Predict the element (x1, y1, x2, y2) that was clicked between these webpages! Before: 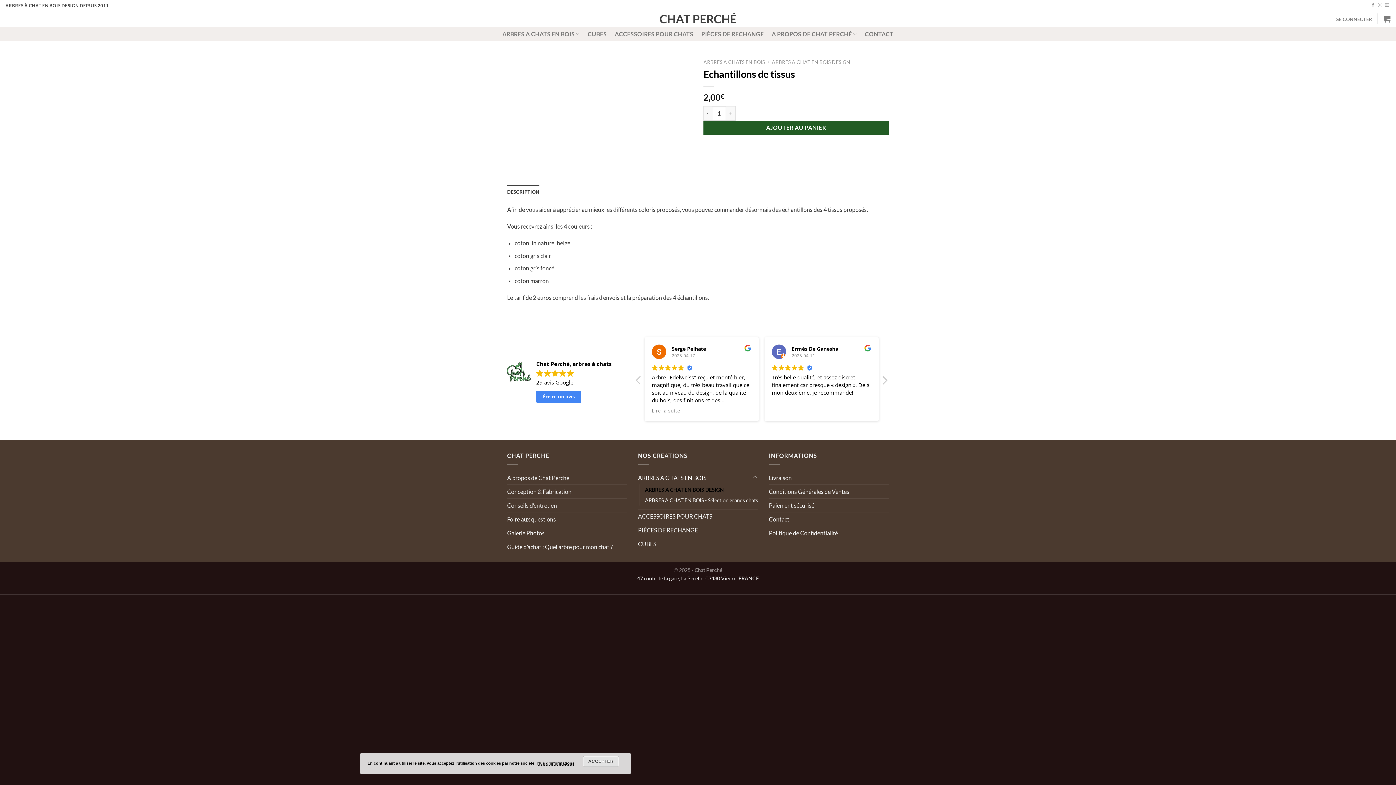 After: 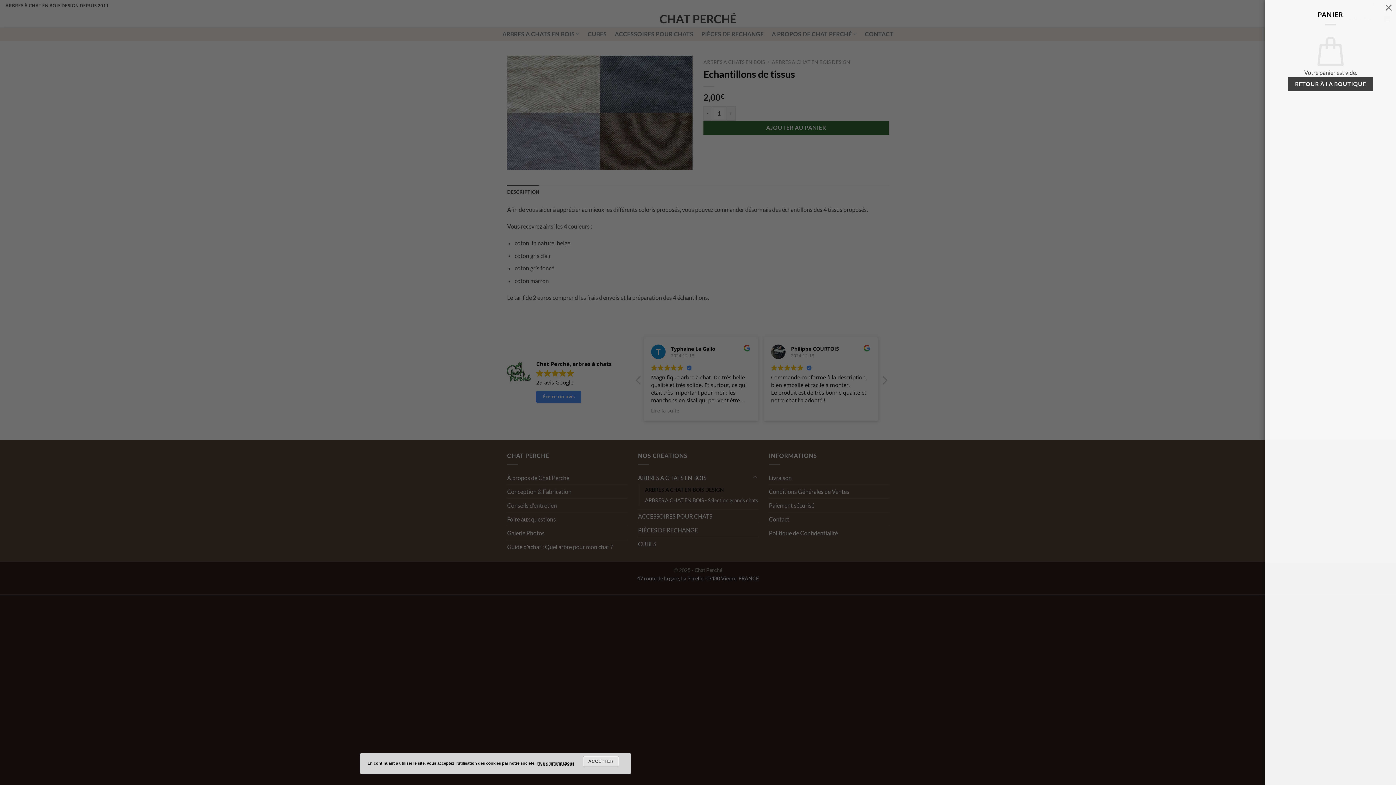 Action: bbox: (1383, 10, 1390, 26)